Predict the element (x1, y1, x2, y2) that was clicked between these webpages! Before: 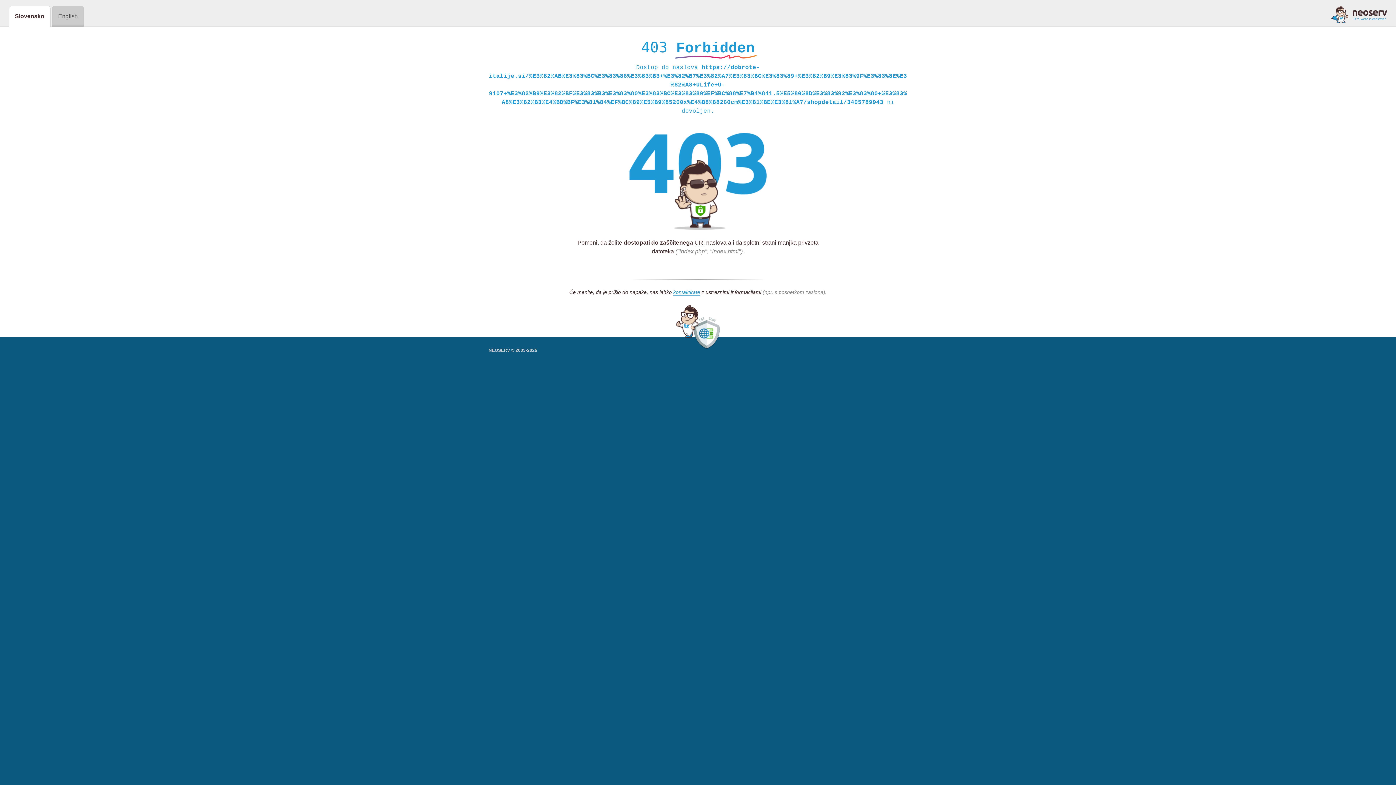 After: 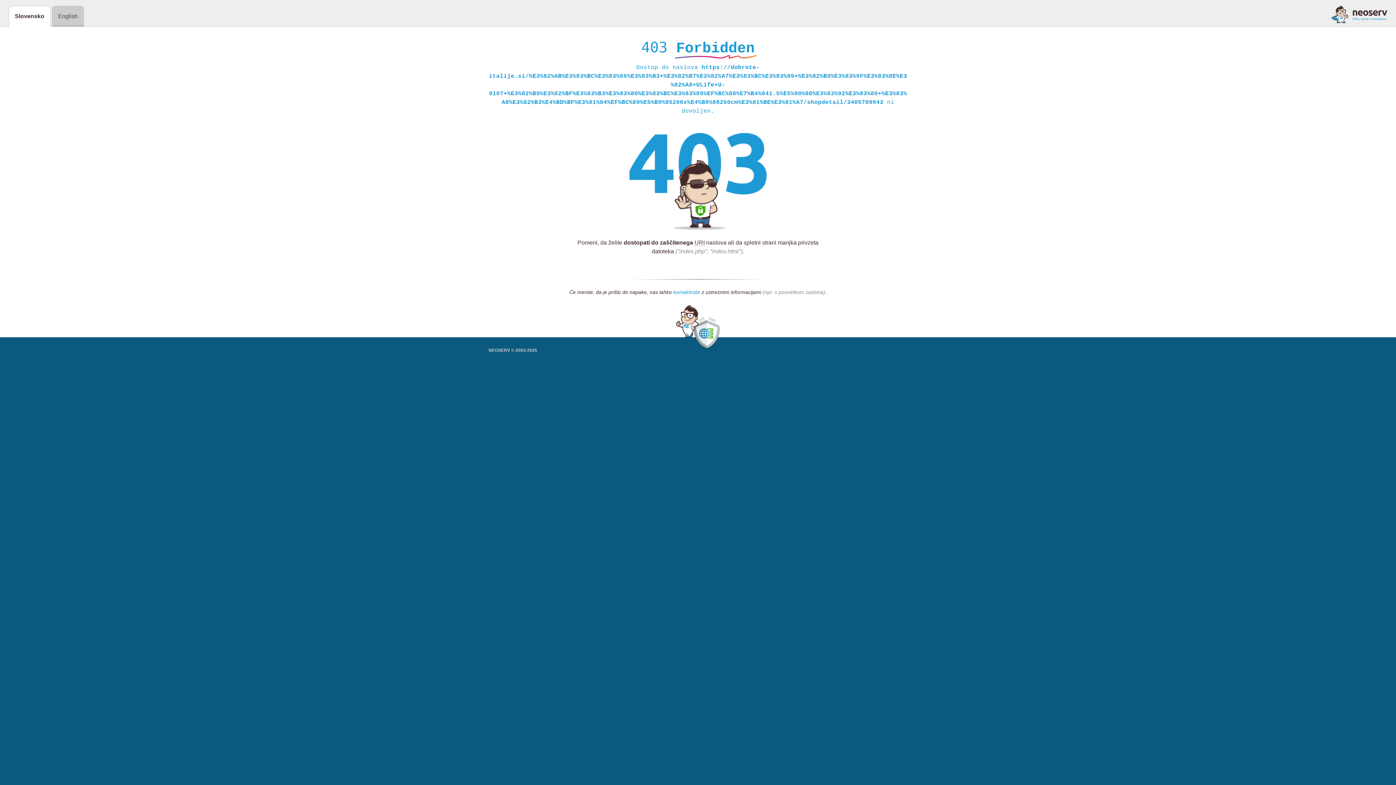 Action: bbox: (673, 289, 700, 296) label: kontaktirate